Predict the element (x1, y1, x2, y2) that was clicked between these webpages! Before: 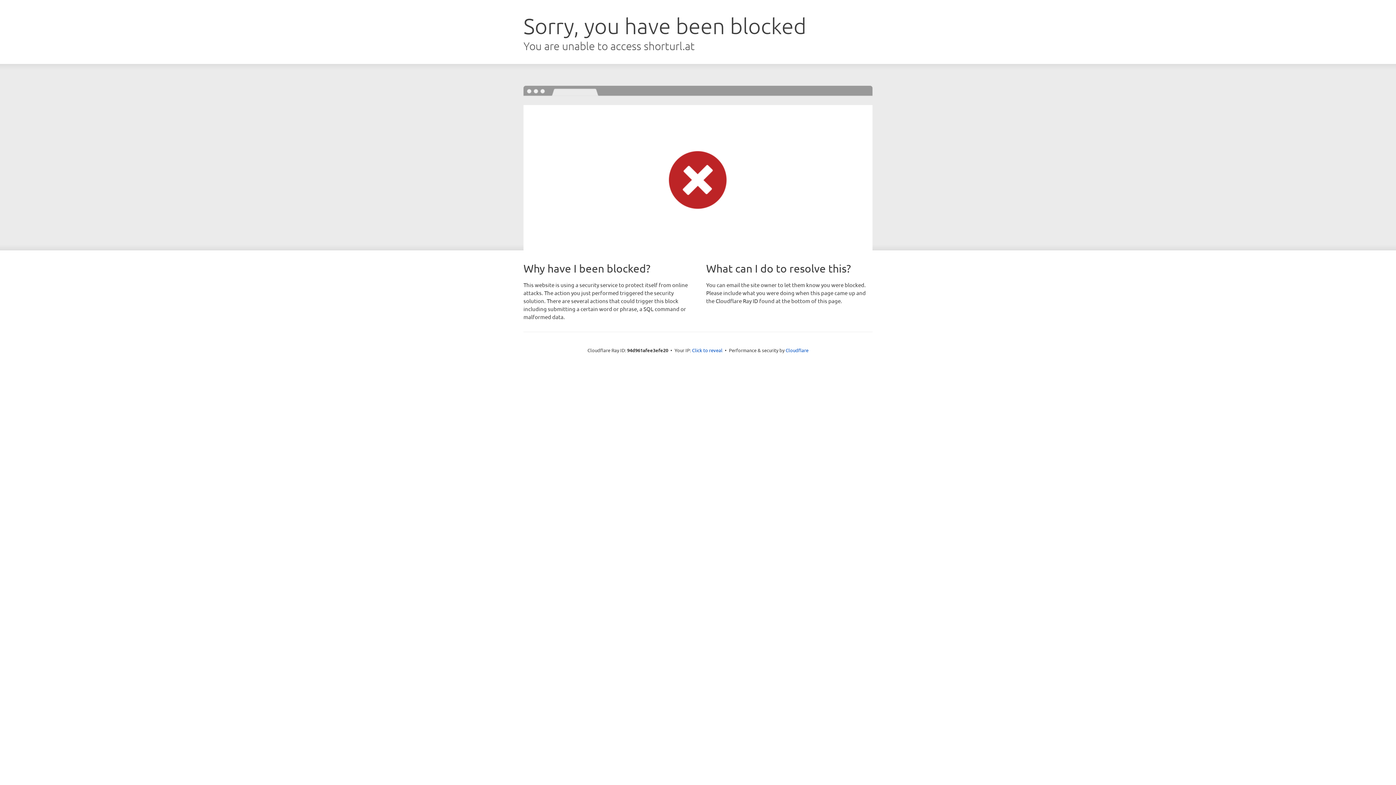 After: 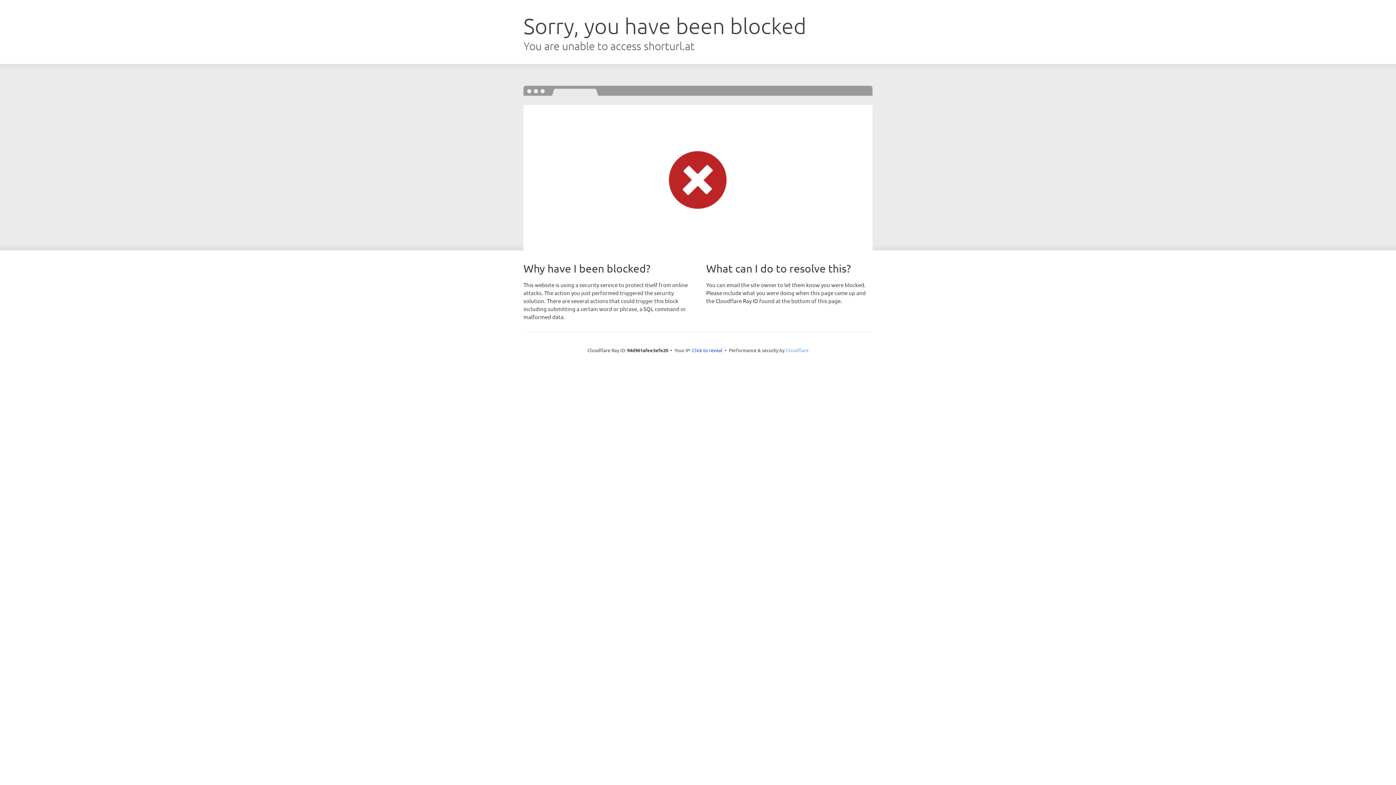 Action: bbox: (785, 347, 808, 353) label: Cloudflare